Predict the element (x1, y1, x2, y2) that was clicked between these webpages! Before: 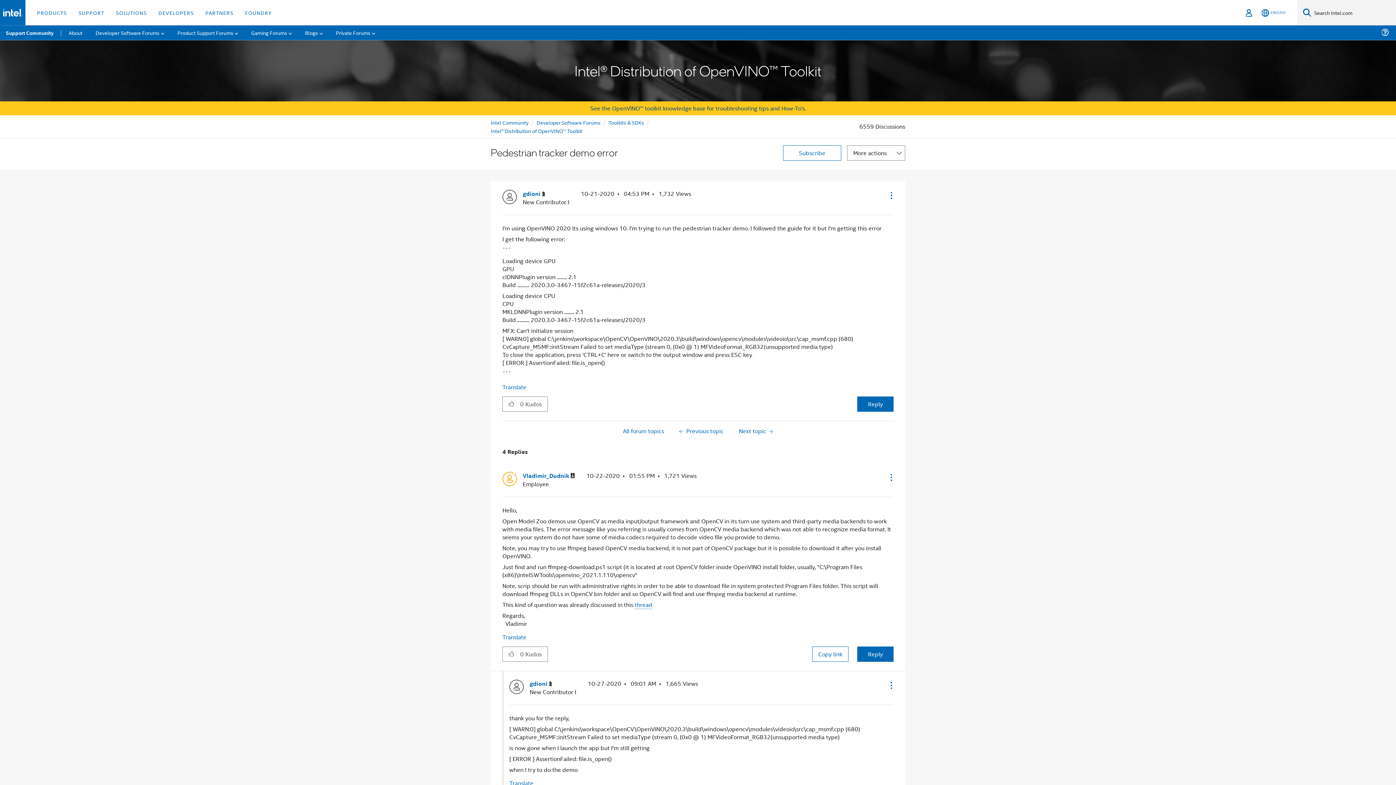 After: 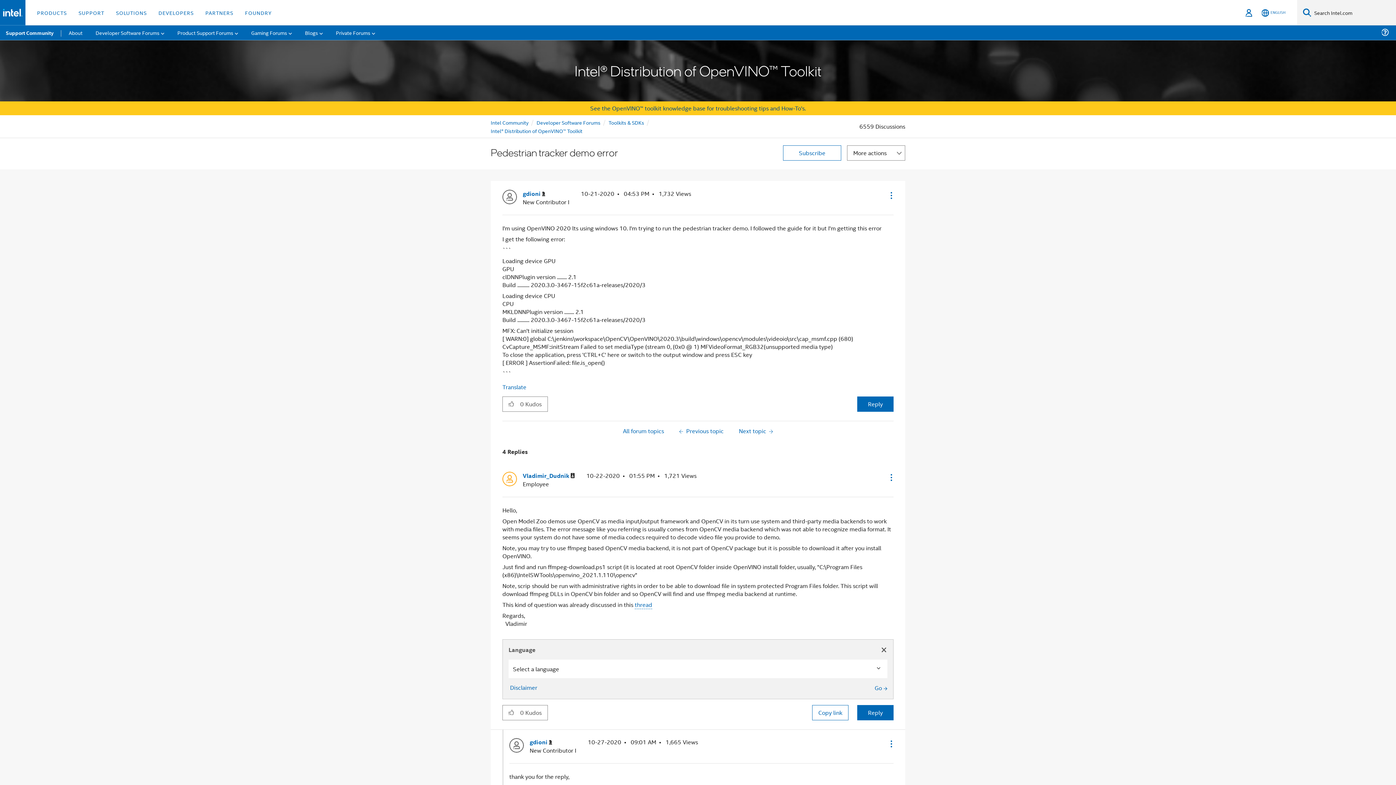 Action: label: Translate bbox: (502, 633, 526, 641)